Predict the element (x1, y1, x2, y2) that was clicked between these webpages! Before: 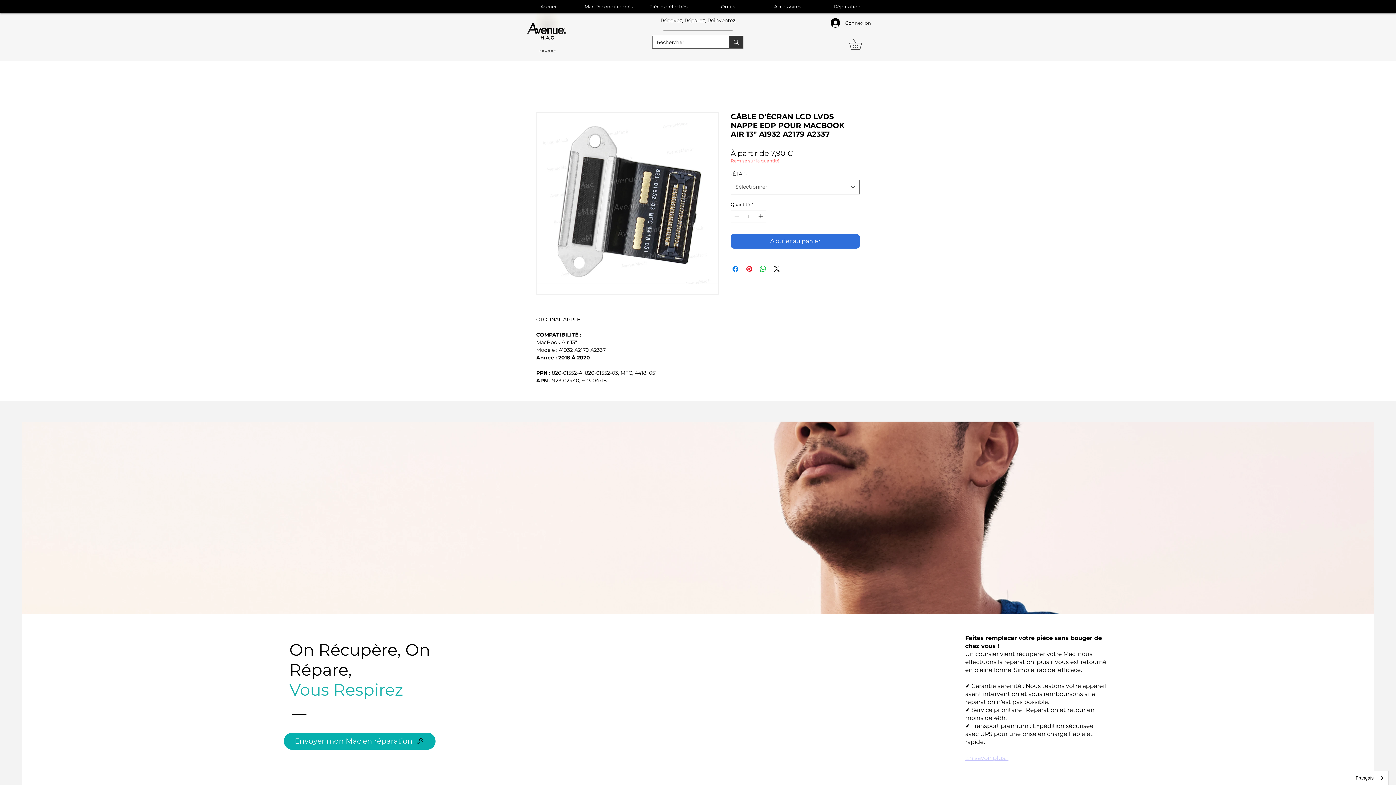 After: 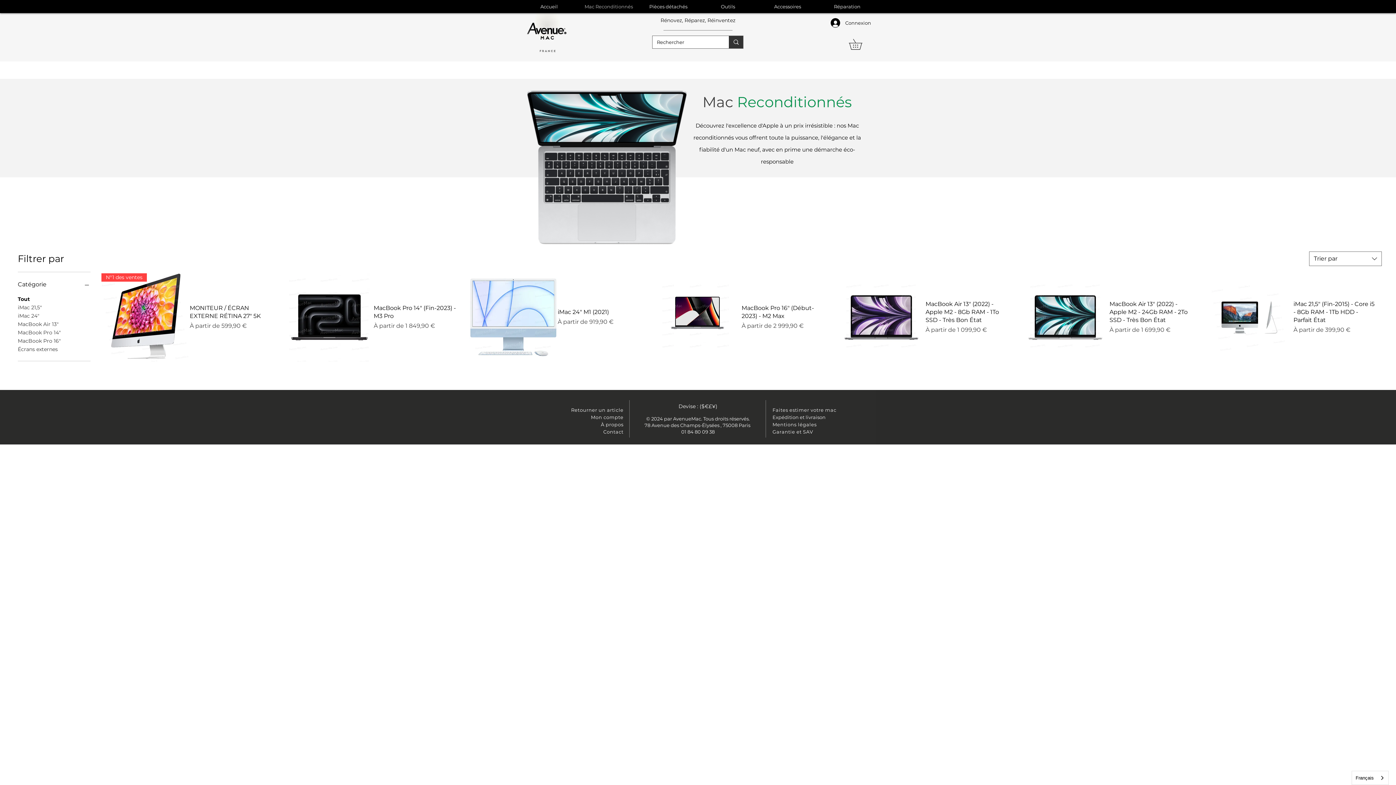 Action: label: Mac Reconditionnés bbox: (578, 0, 638, 13)